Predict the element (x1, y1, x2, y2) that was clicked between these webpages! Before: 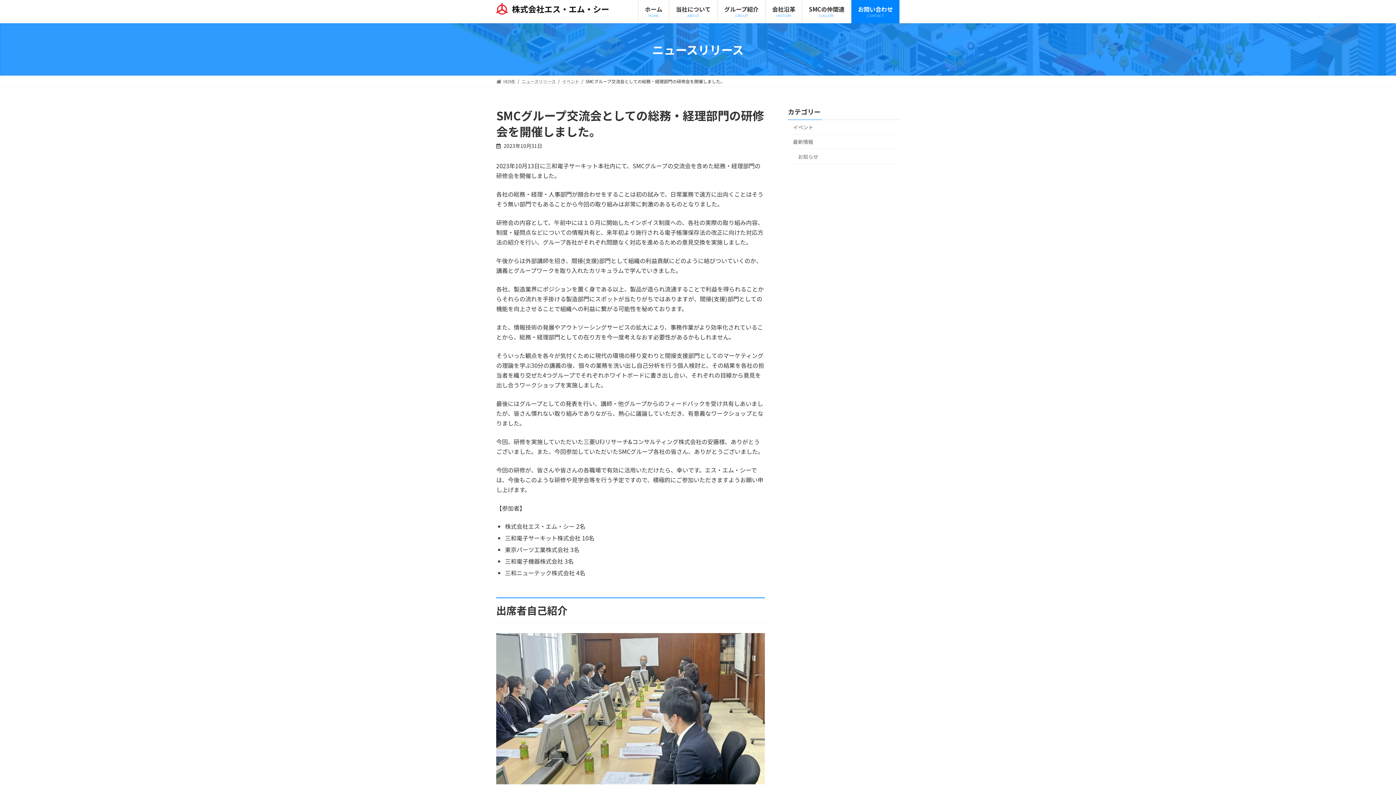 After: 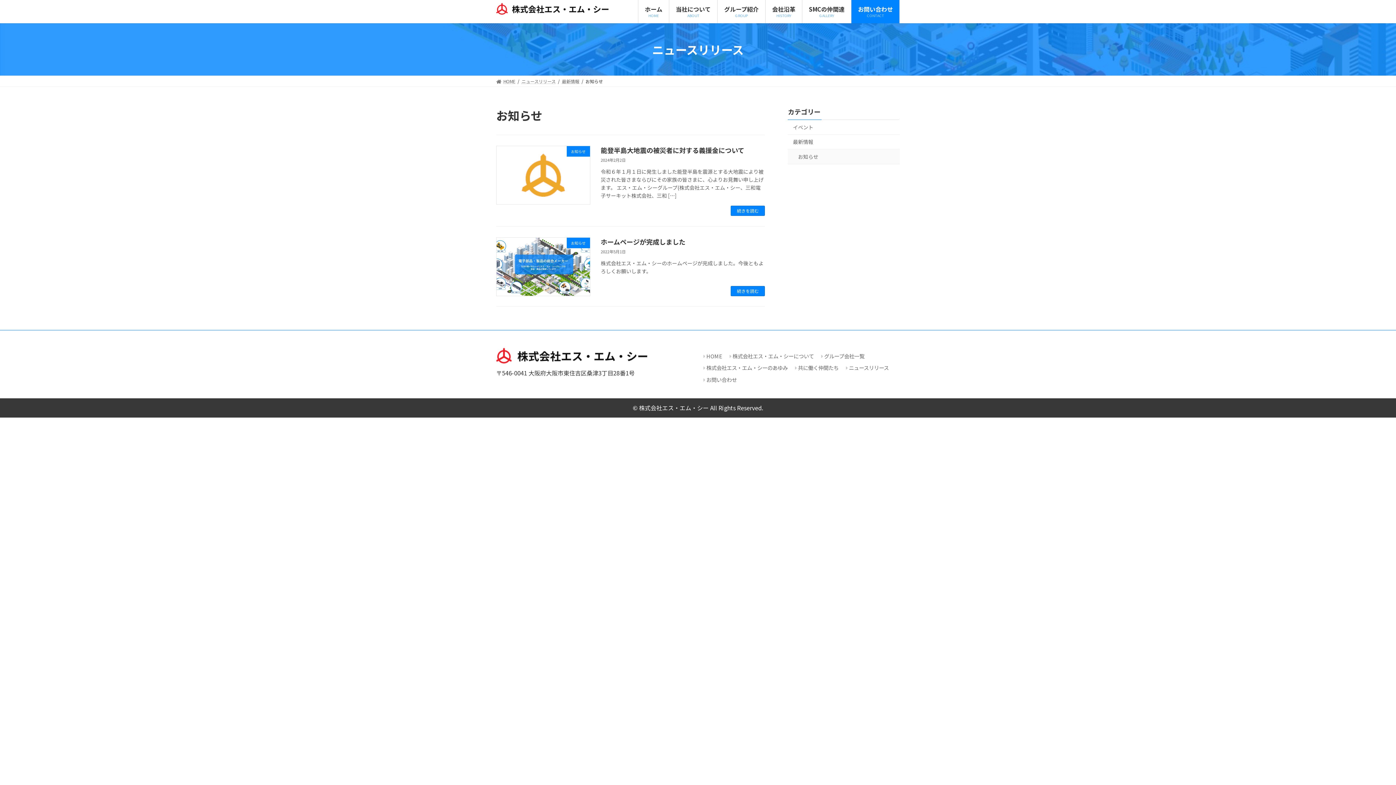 Action: bbox: (788, 149, 900, 164) label: お知らせ